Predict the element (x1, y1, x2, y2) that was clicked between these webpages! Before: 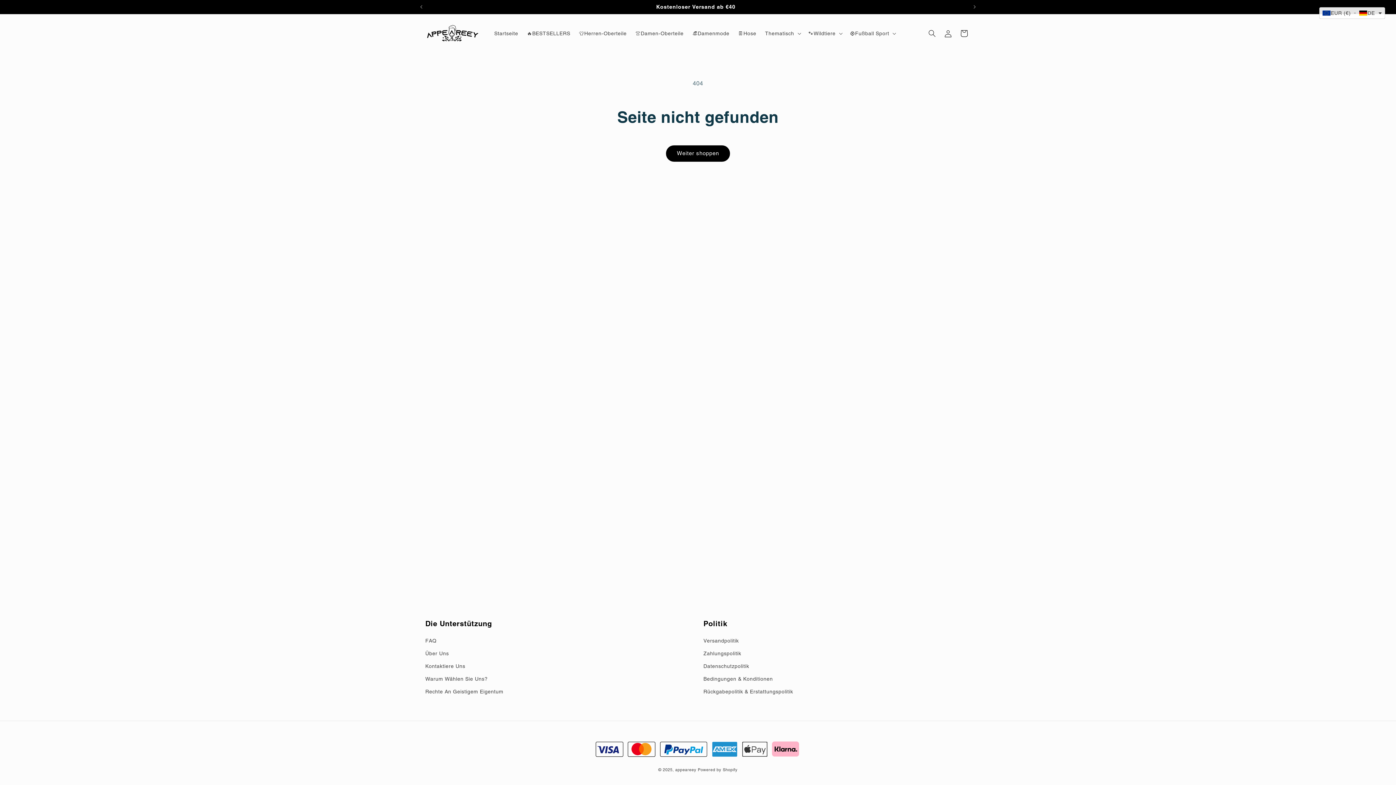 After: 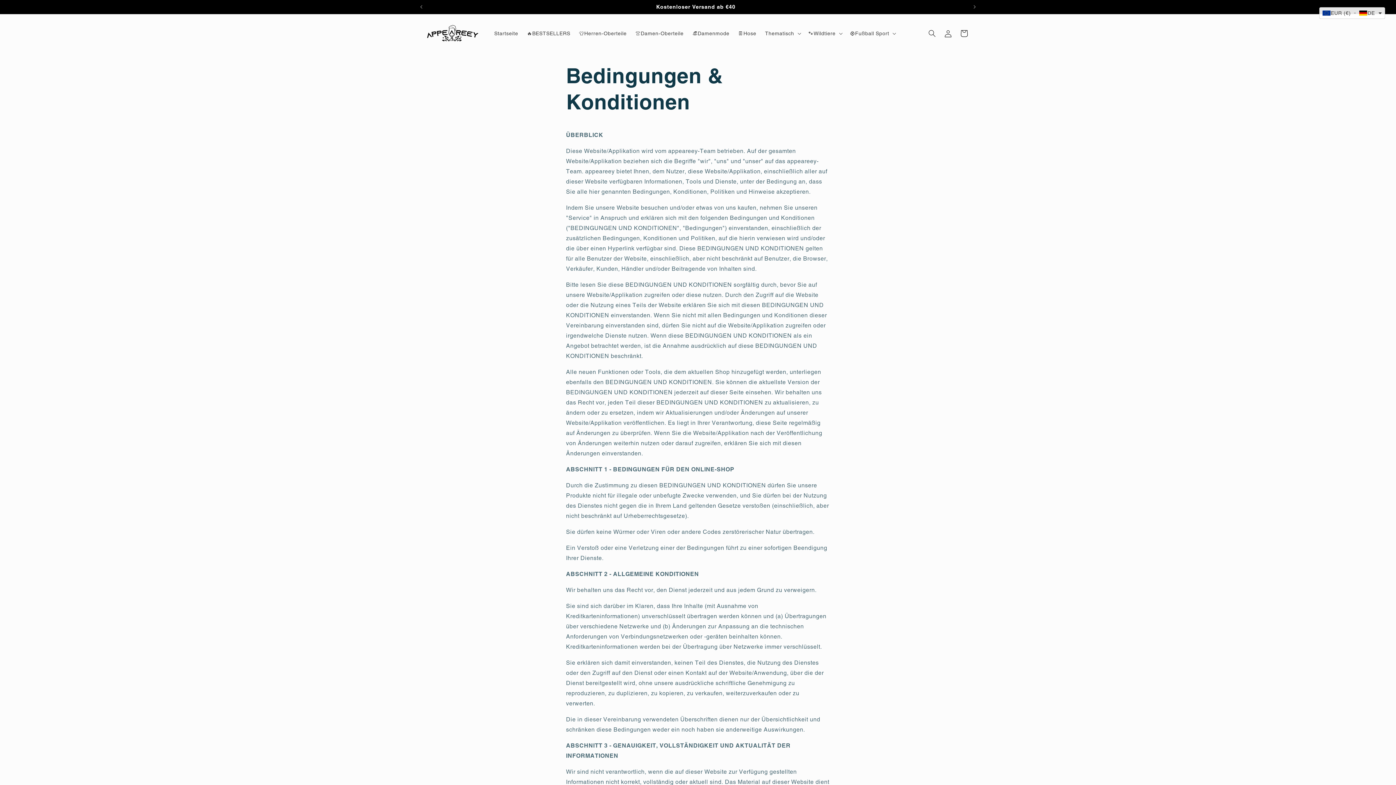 Action: label: Bedingungen & Konditionen bbox: (703, 673, 773, 685)